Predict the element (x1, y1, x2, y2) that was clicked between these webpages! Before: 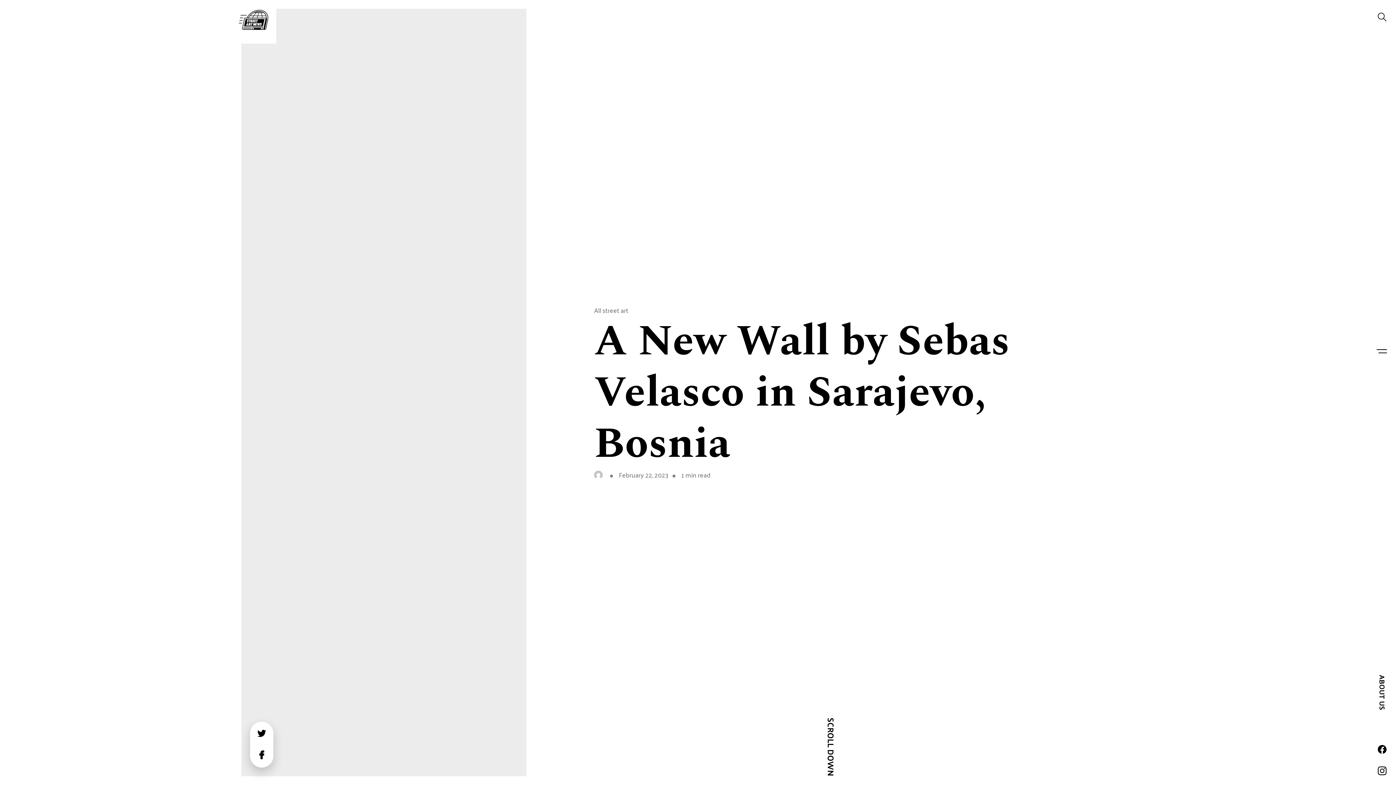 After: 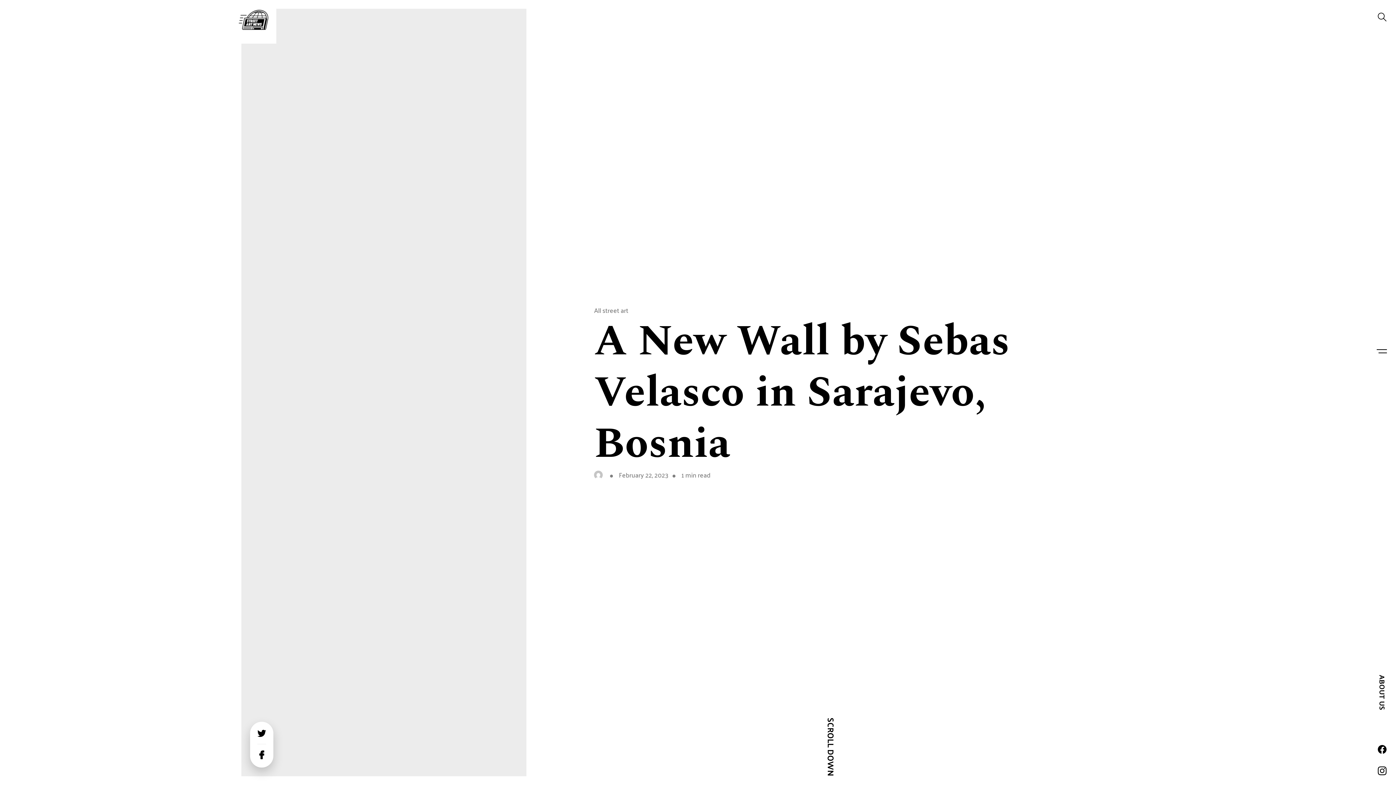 Action: bbox: (1378, 745, 1387, 755)